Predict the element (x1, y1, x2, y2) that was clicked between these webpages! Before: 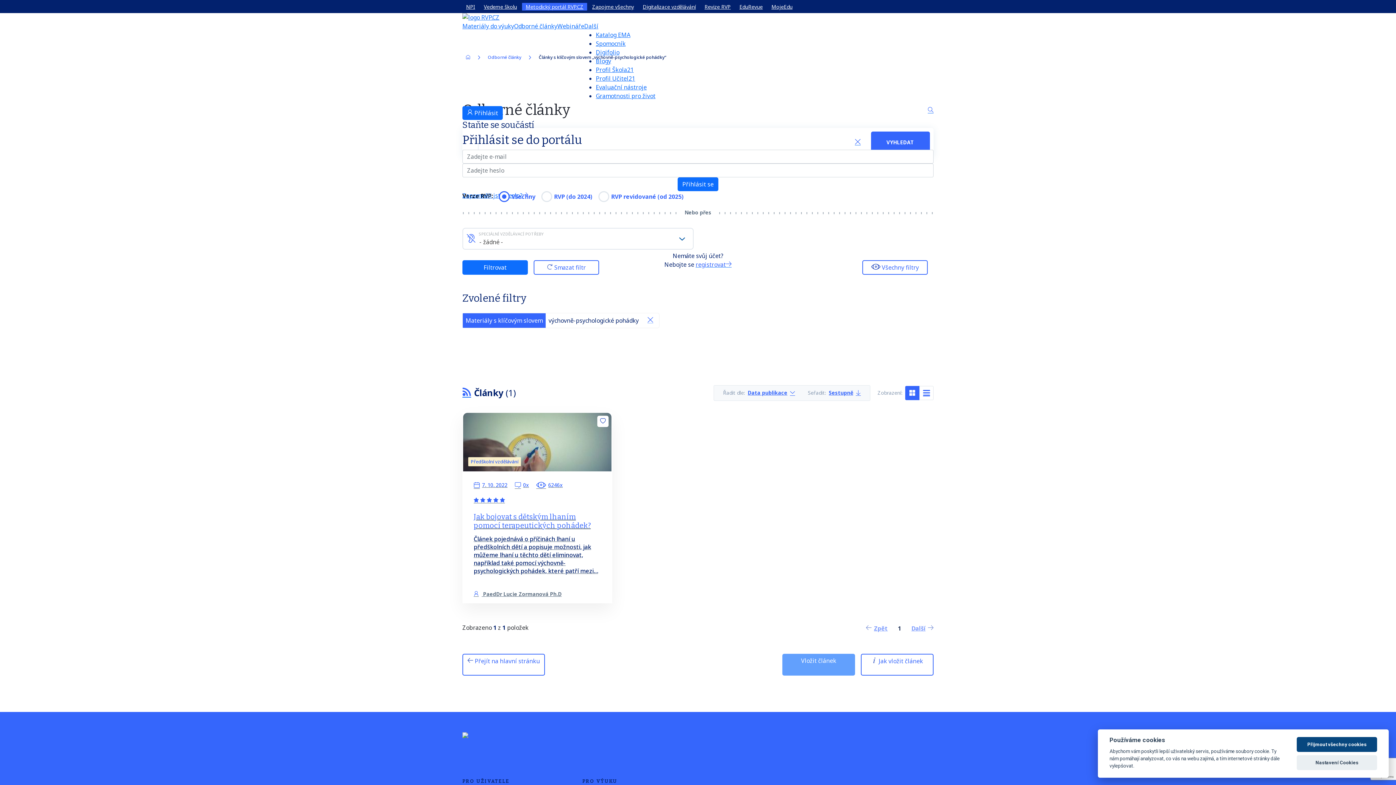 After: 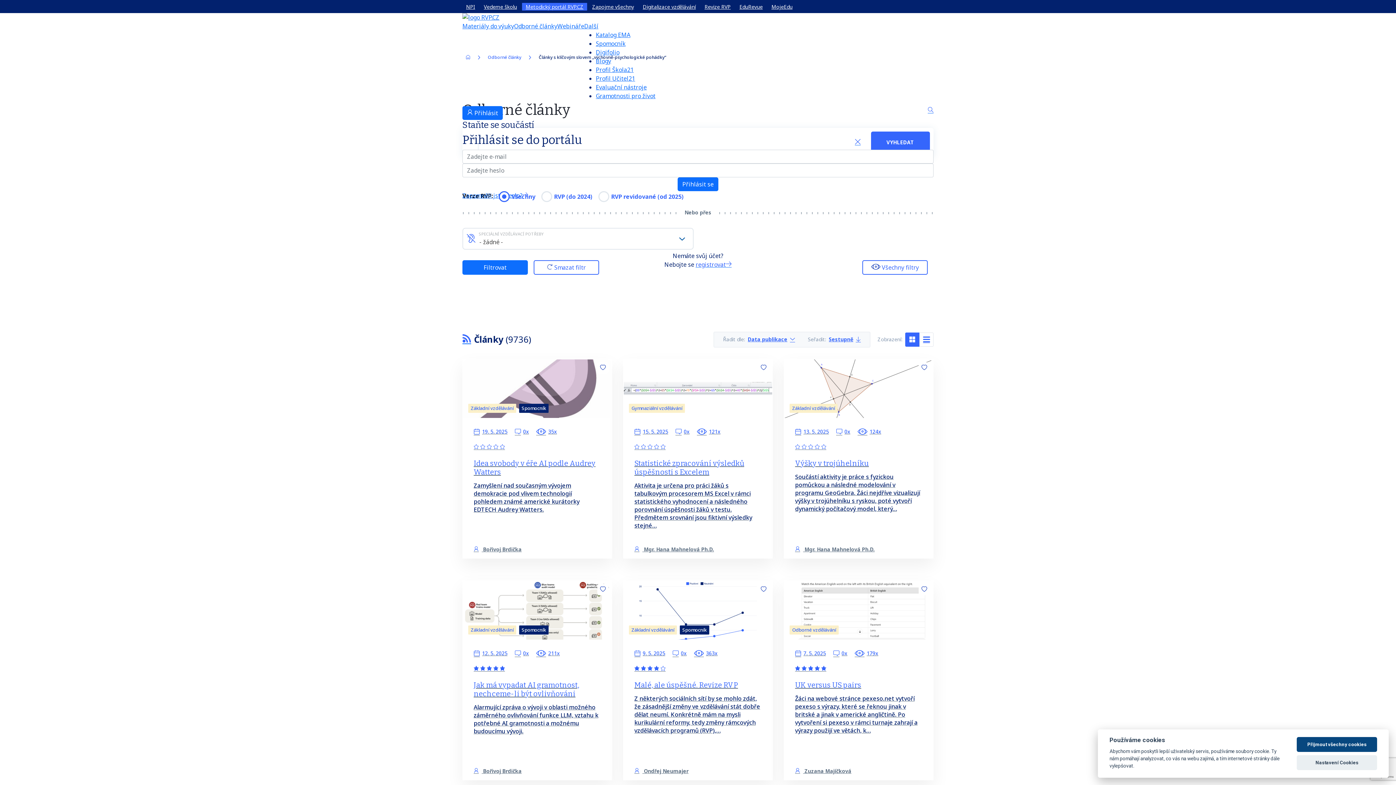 Action: bbox: (647, 316, 653, 324)